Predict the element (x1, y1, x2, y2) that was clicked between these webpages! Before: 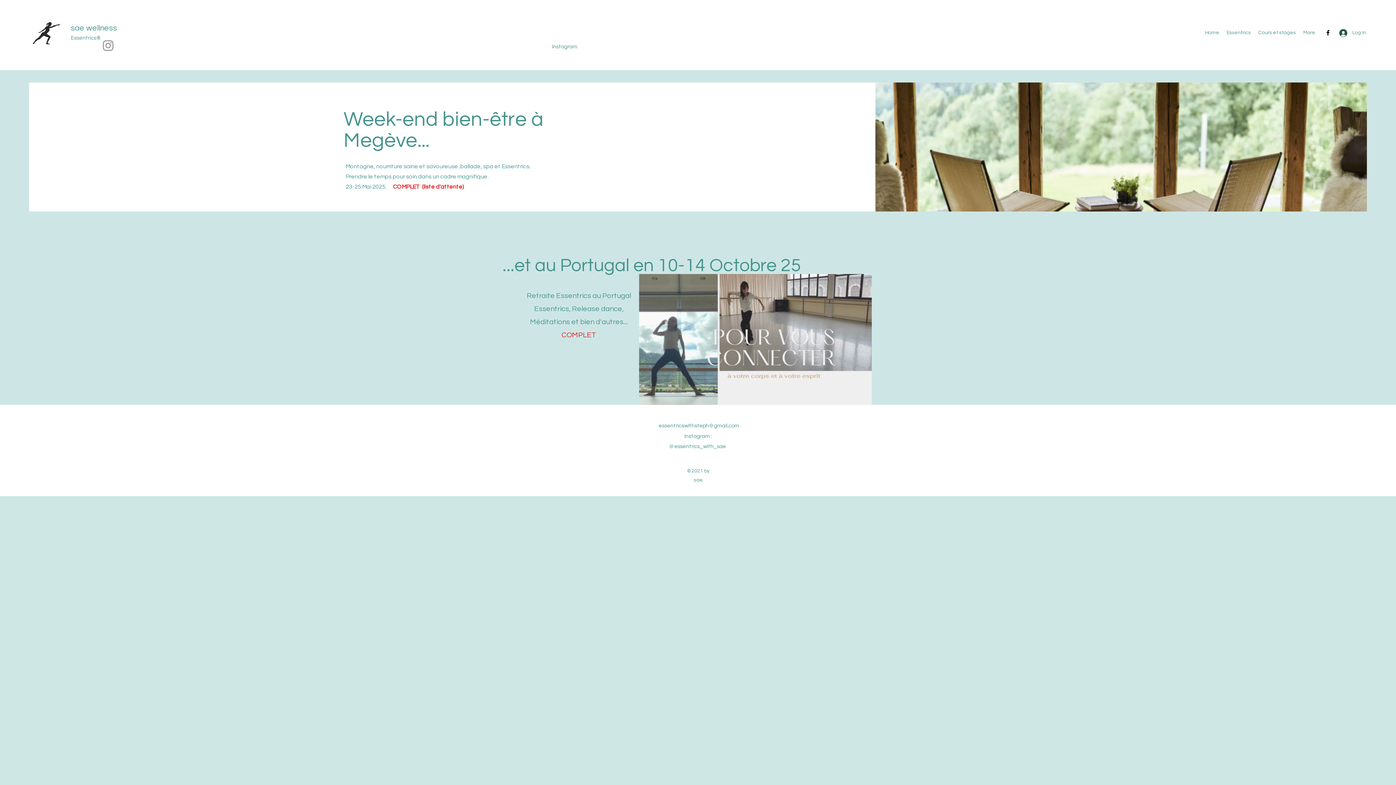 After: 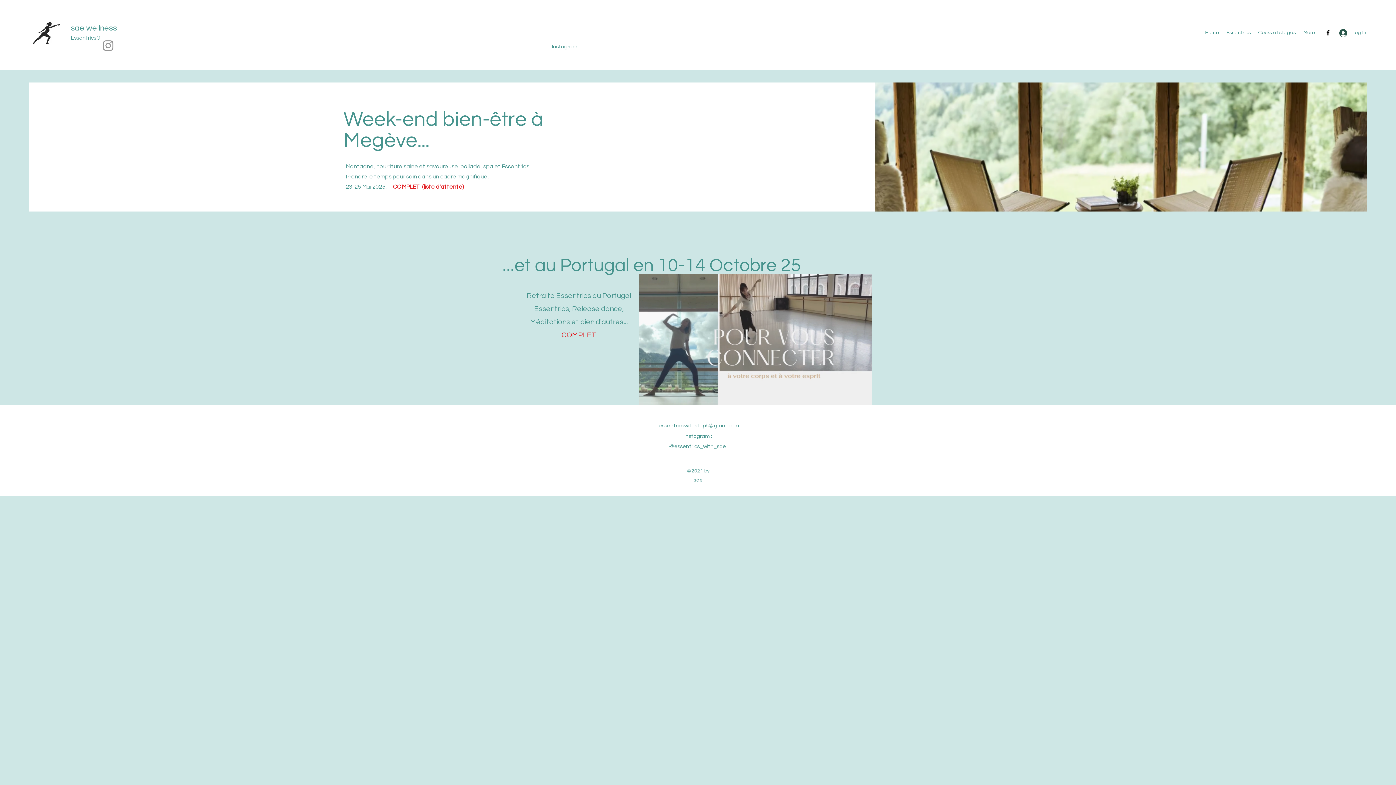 Action: bbox: (1324, 29, 1332, 36) label: Facebook